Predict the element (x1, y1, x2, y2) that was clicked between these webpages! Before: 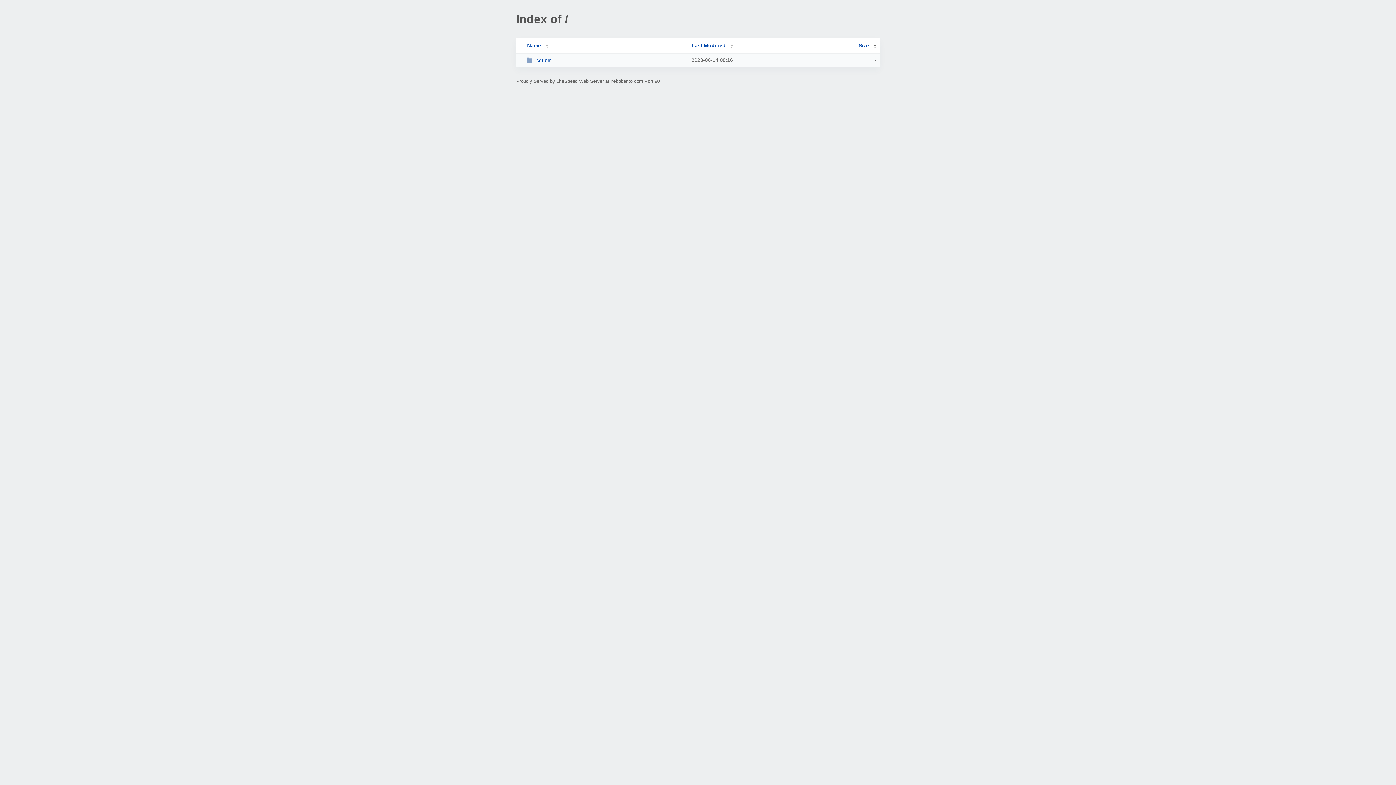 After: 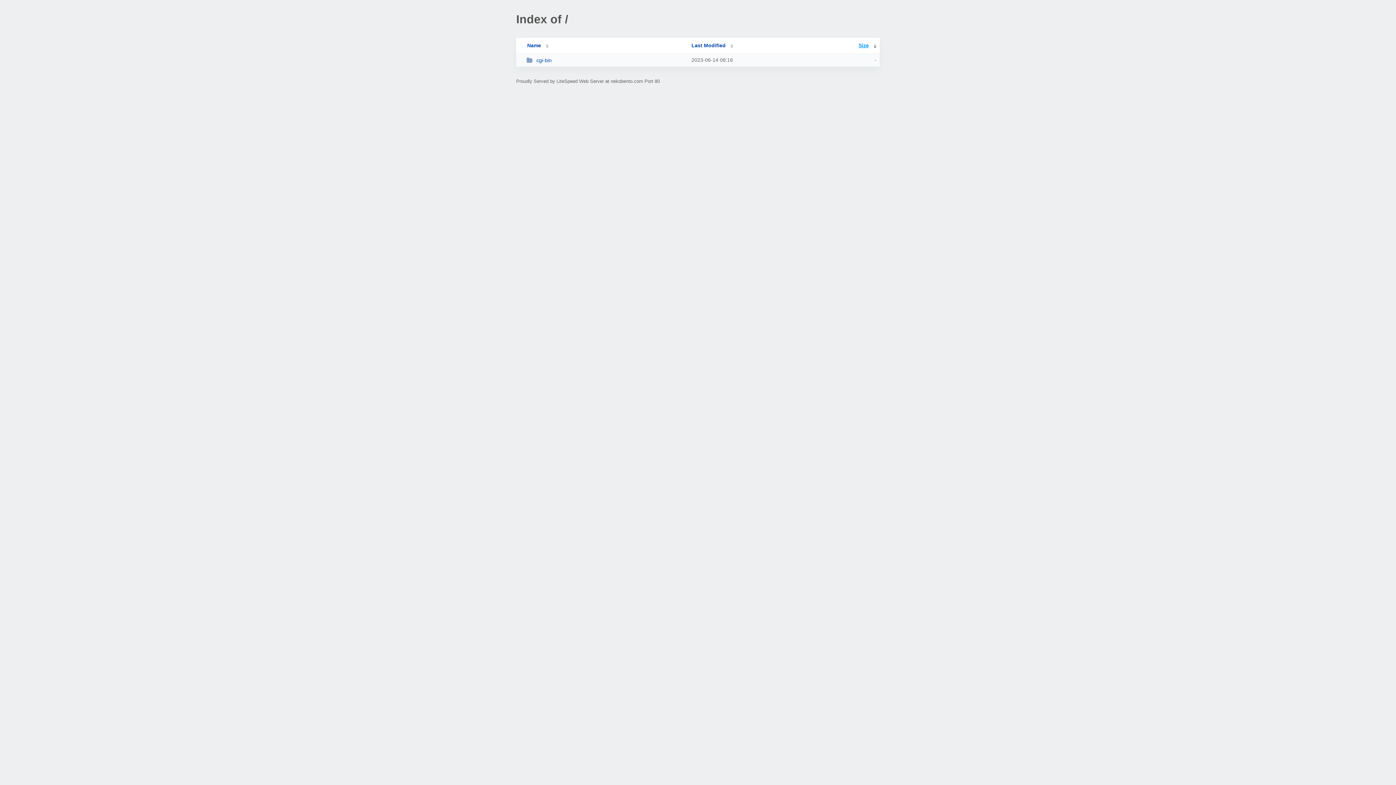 Action: bbox: (858, 42, 876, 48) label: Size